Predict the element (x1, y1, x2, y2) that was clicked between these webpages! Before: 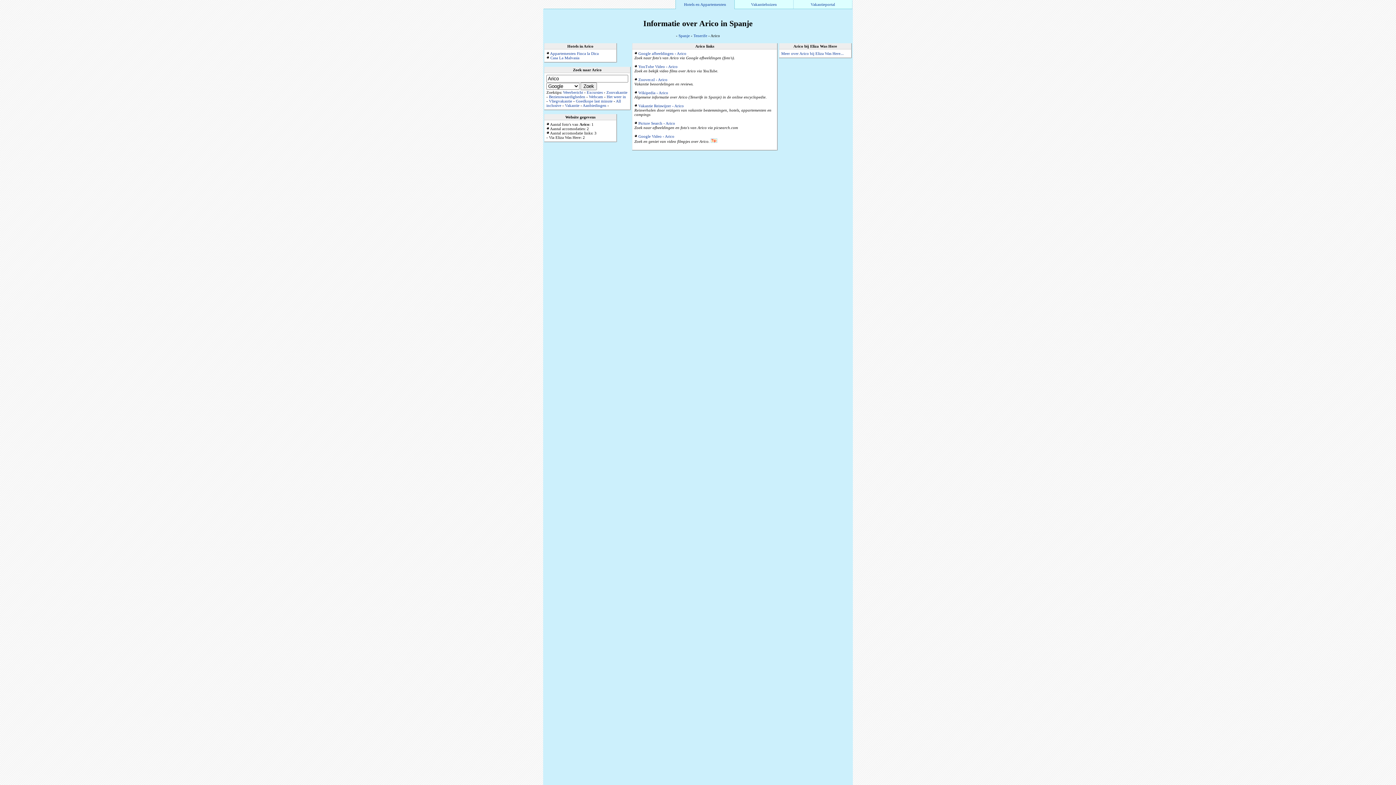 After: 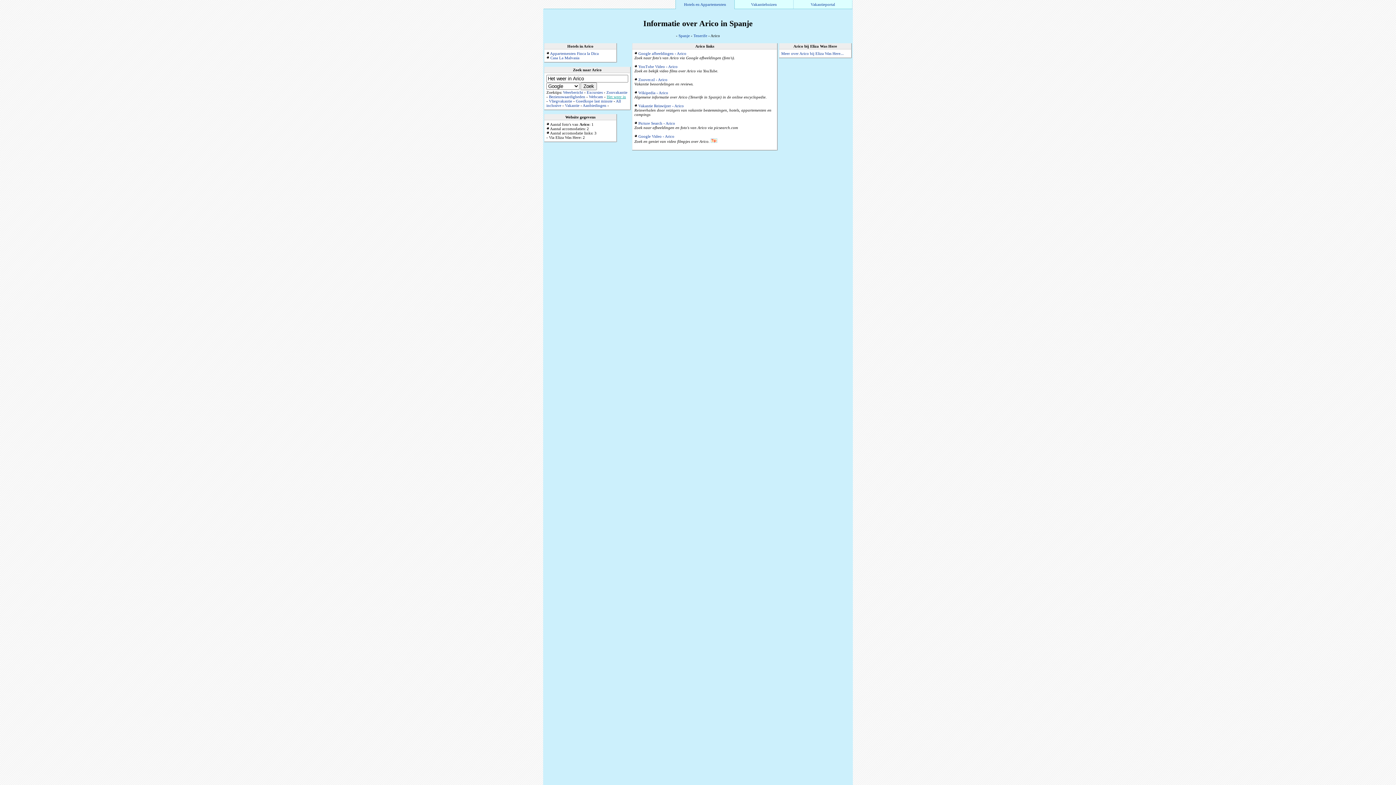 Action: bbox: (606, 94, 626, 99) label: Het weer in